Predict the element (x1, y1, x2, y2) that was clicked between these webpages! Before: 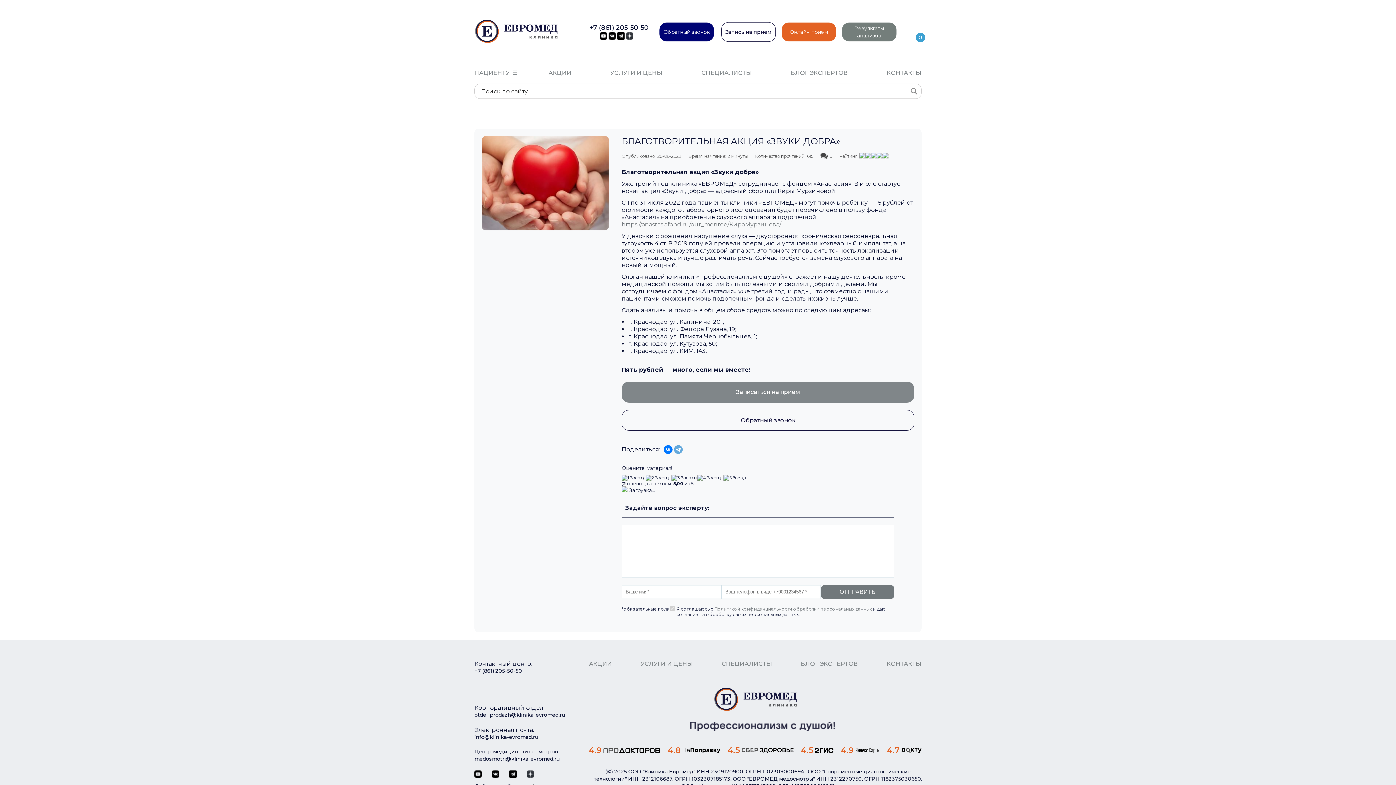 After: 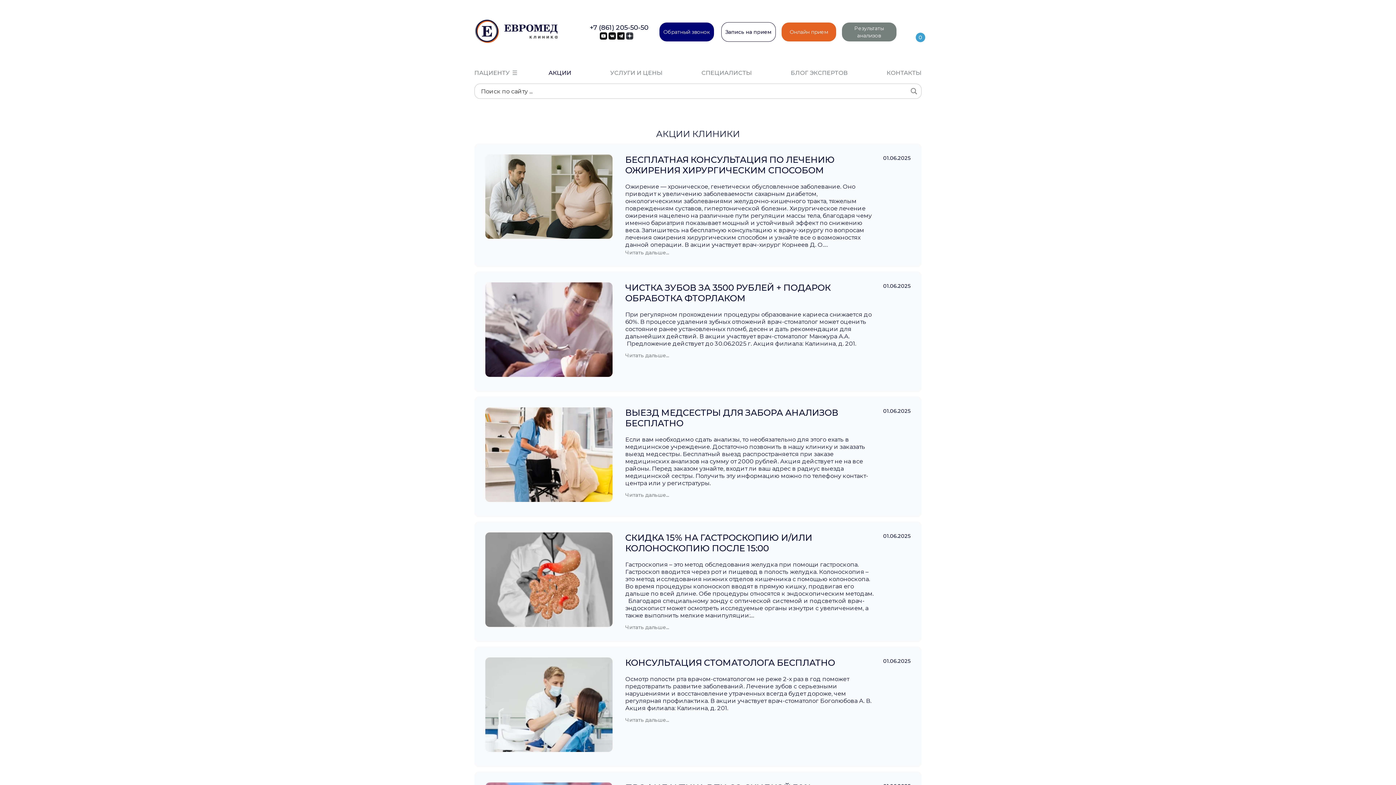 Action: bbox: (589, 660, 612, 667) label: АКЦИИ